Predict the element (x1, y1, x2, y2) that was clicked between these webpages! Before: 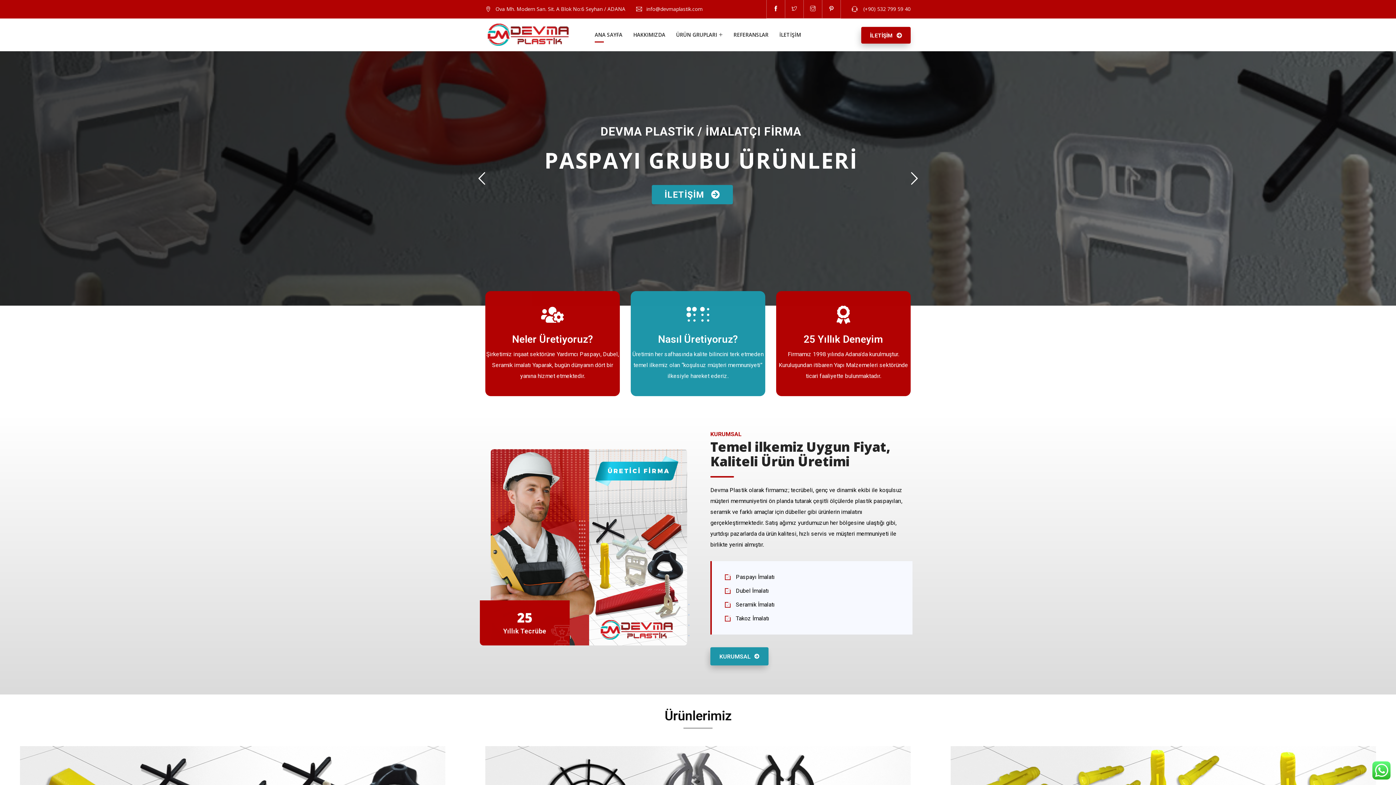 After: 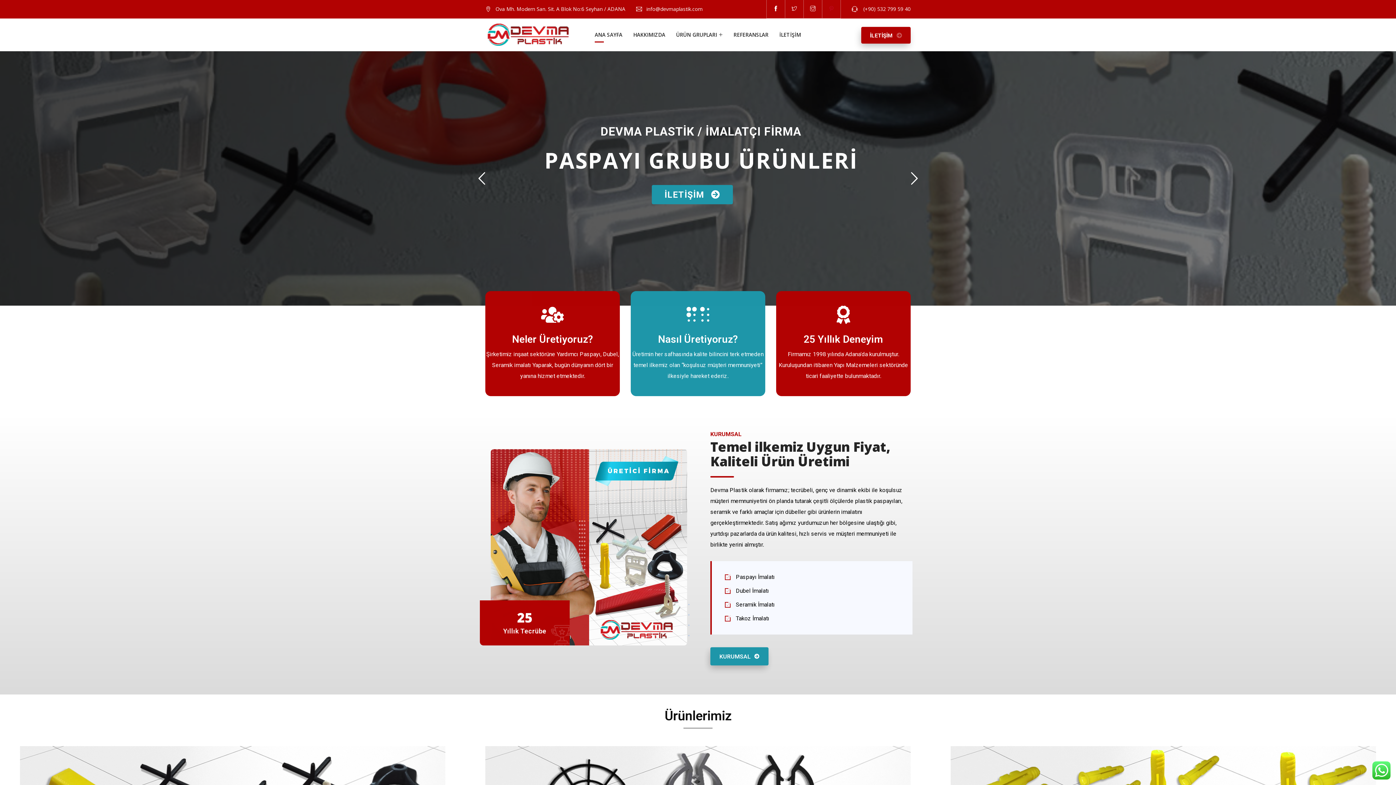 Action: bbox: (822, 0, 840, 18)